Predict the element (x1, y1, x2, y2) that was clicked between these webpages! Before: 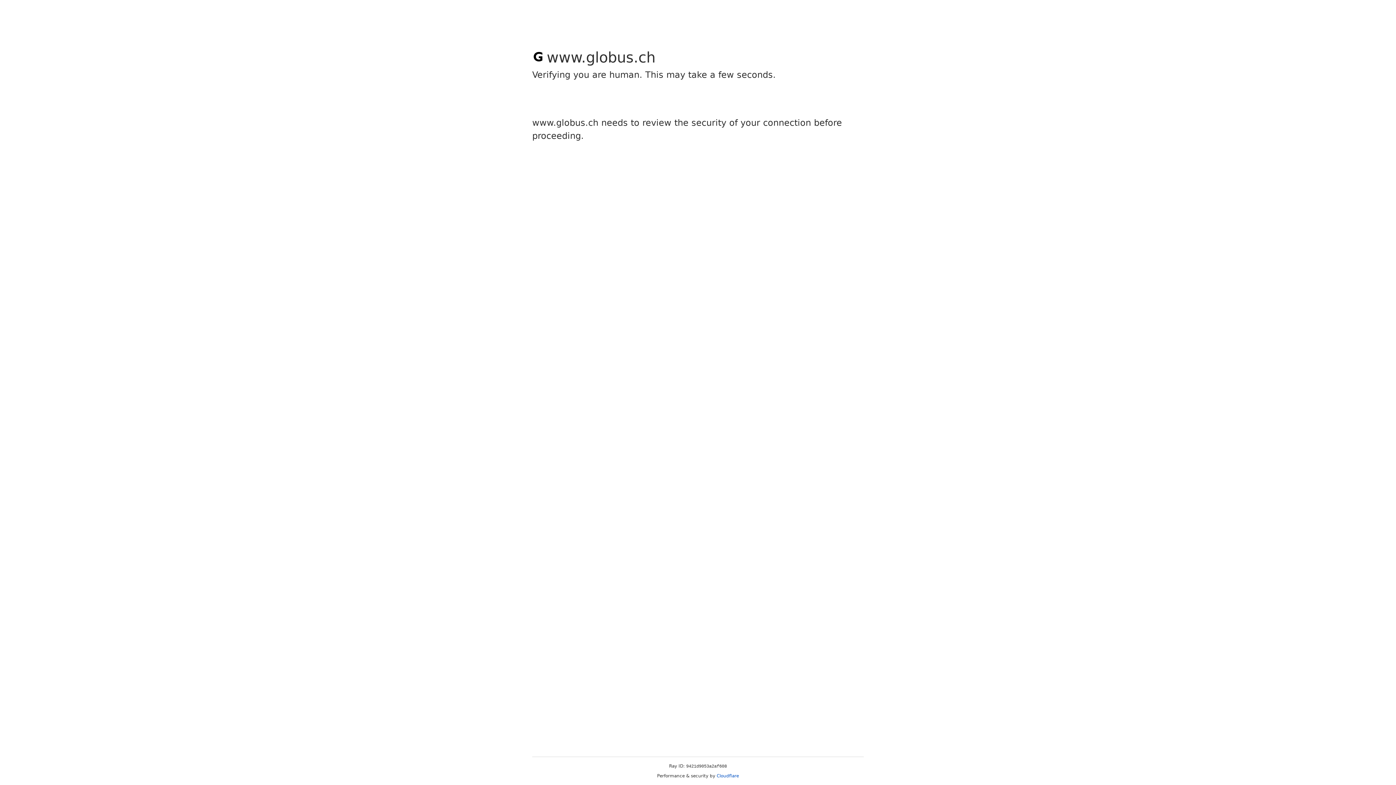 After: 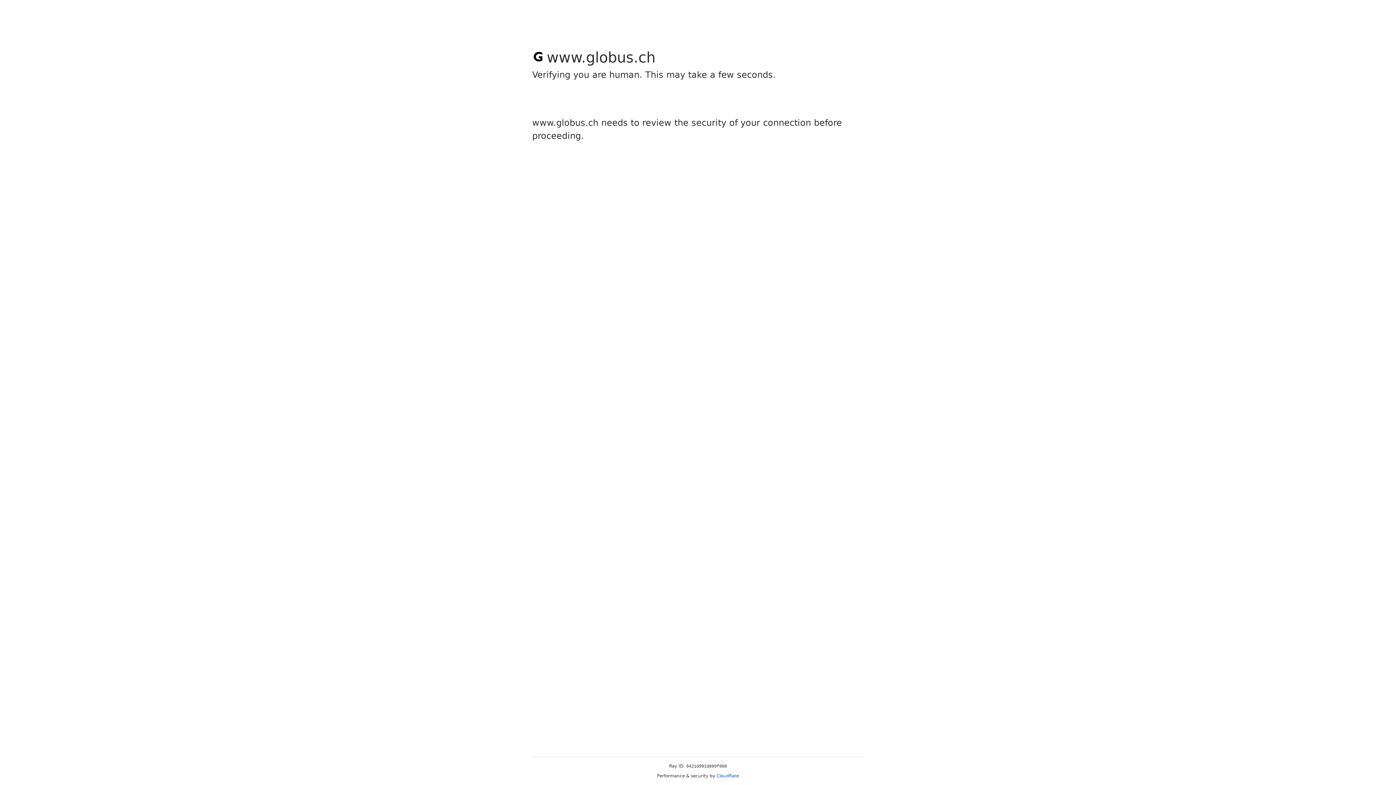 Action: label: Cloudflare bbox: (716, 773, 739, 778)